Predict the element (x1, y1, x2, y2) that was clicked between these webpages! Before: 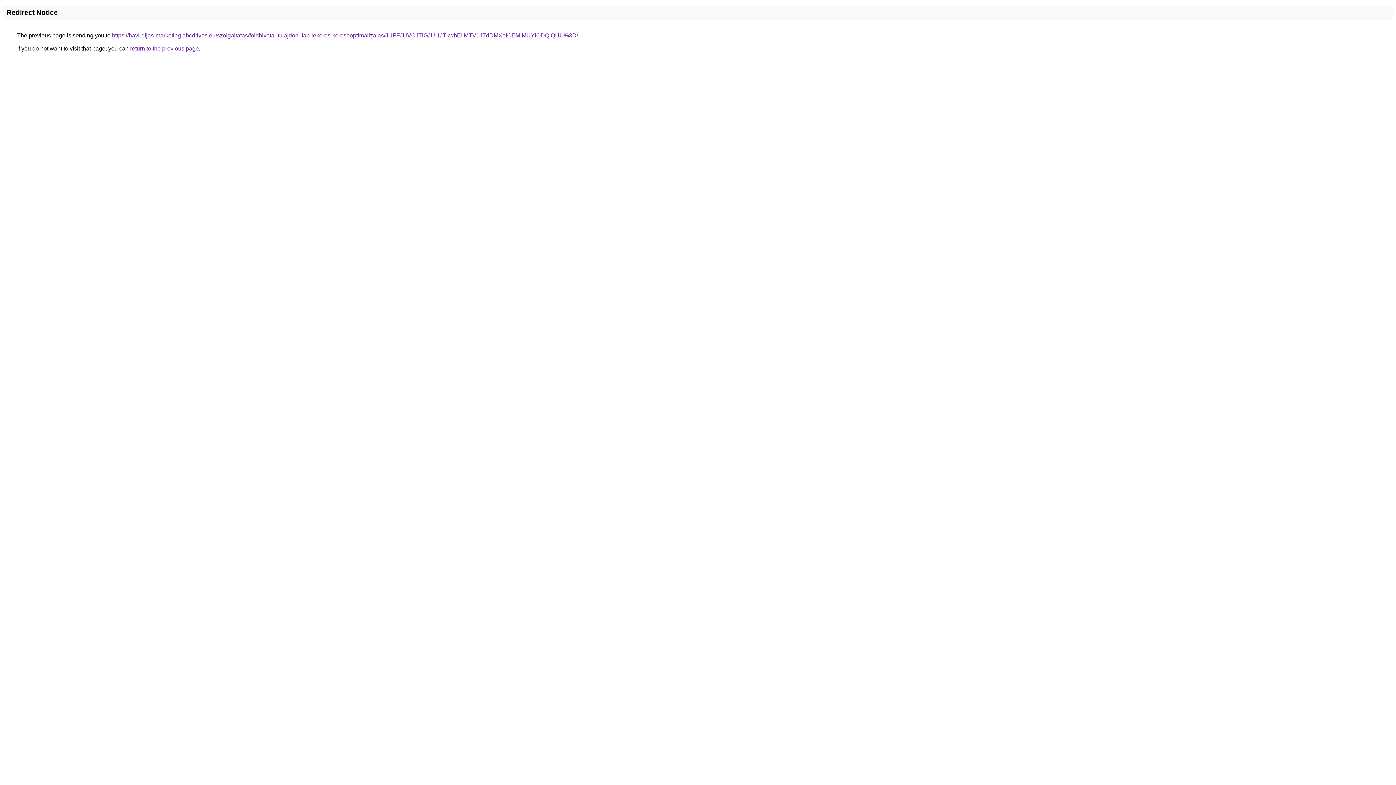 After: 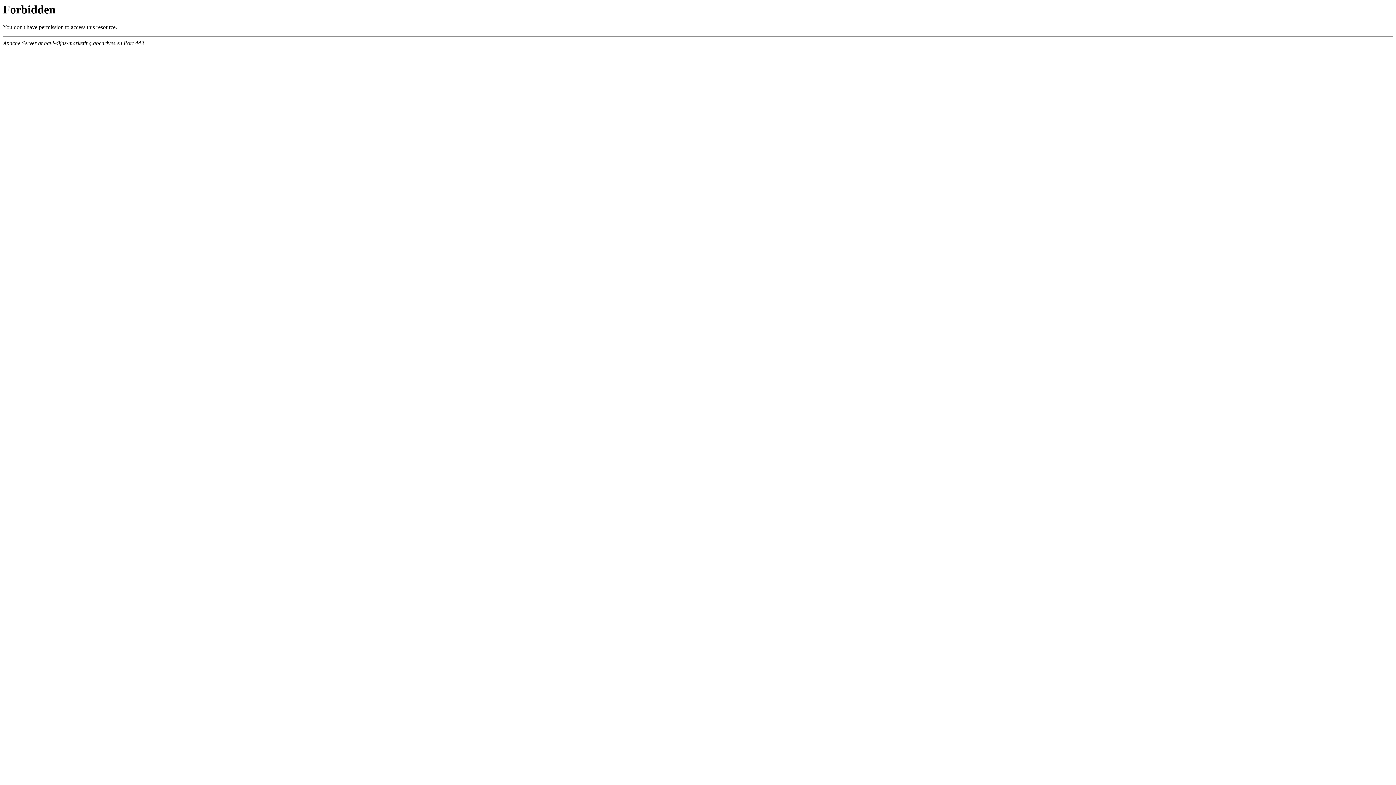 Action: label: https://havi-dijas-marketing.abcdrives.eu/szolgaltatas/foldhivatal-tulajdoni-lap-lekeres-keresooptimalizalas/JUFFJUVCJTlGJUI1JTkwbEIlMTV1JTdDMXolOEMlMUYlODQlQUU%3D/ bbox: (112, 32, 578, 38)